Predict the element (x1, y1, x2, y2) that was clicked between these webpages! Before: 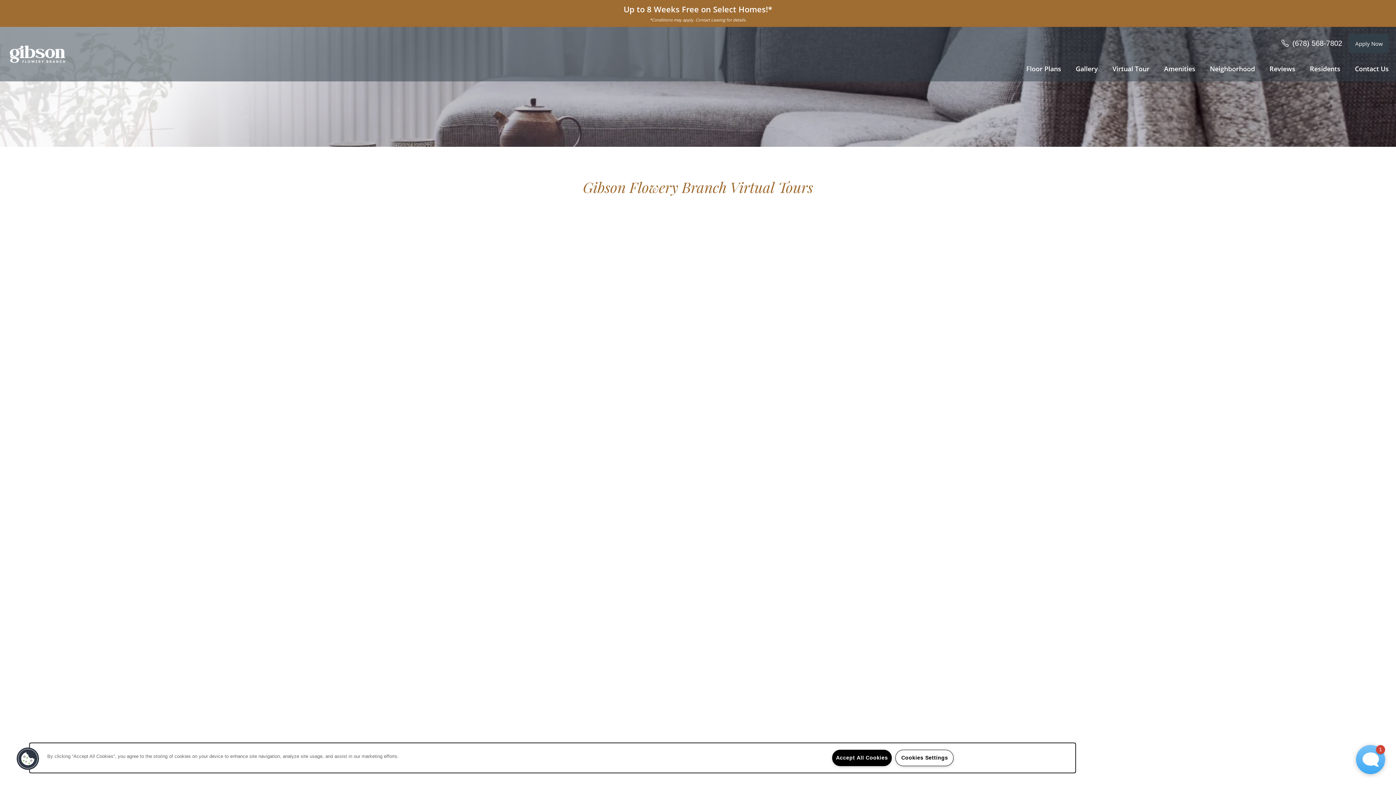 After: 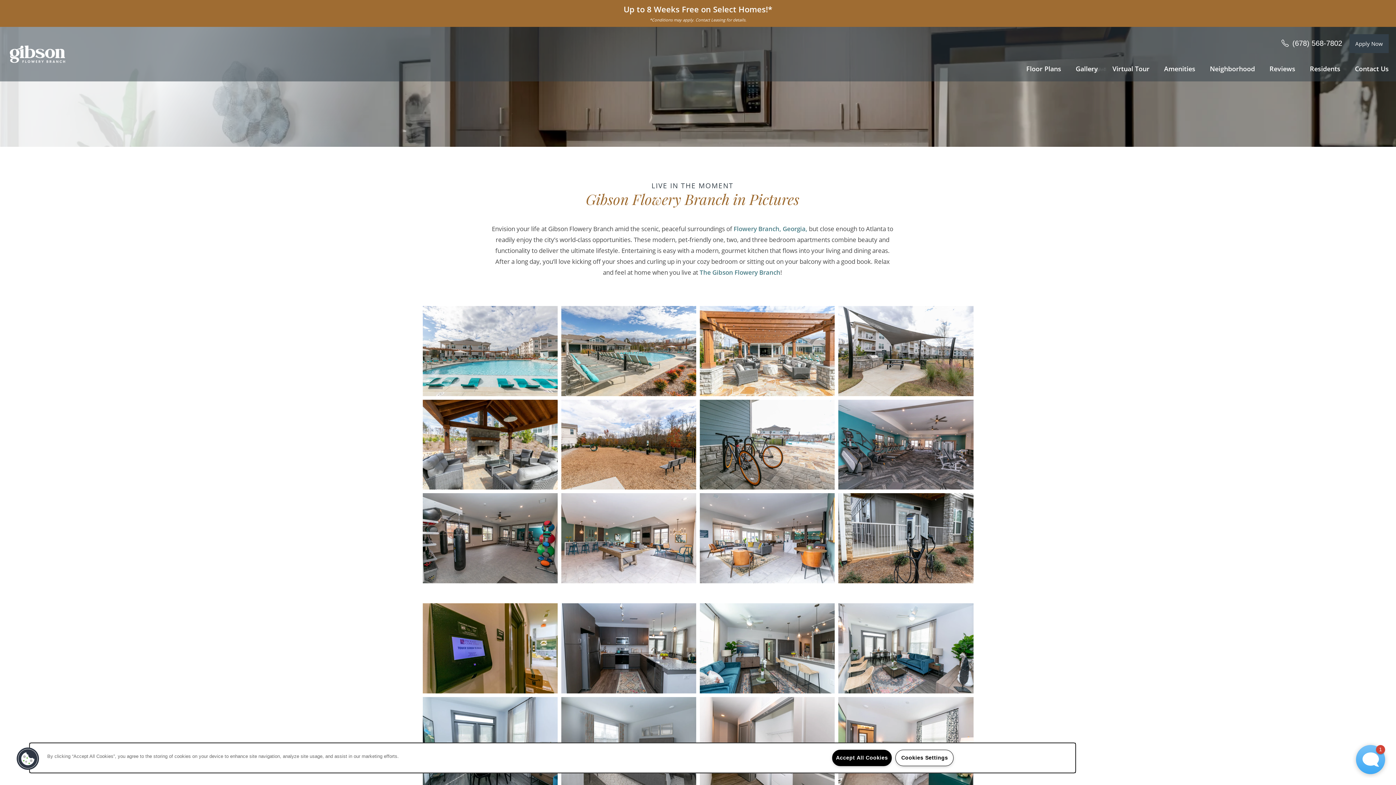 Action: bbox: (1068, 56, 1105, 81) label: Gallery